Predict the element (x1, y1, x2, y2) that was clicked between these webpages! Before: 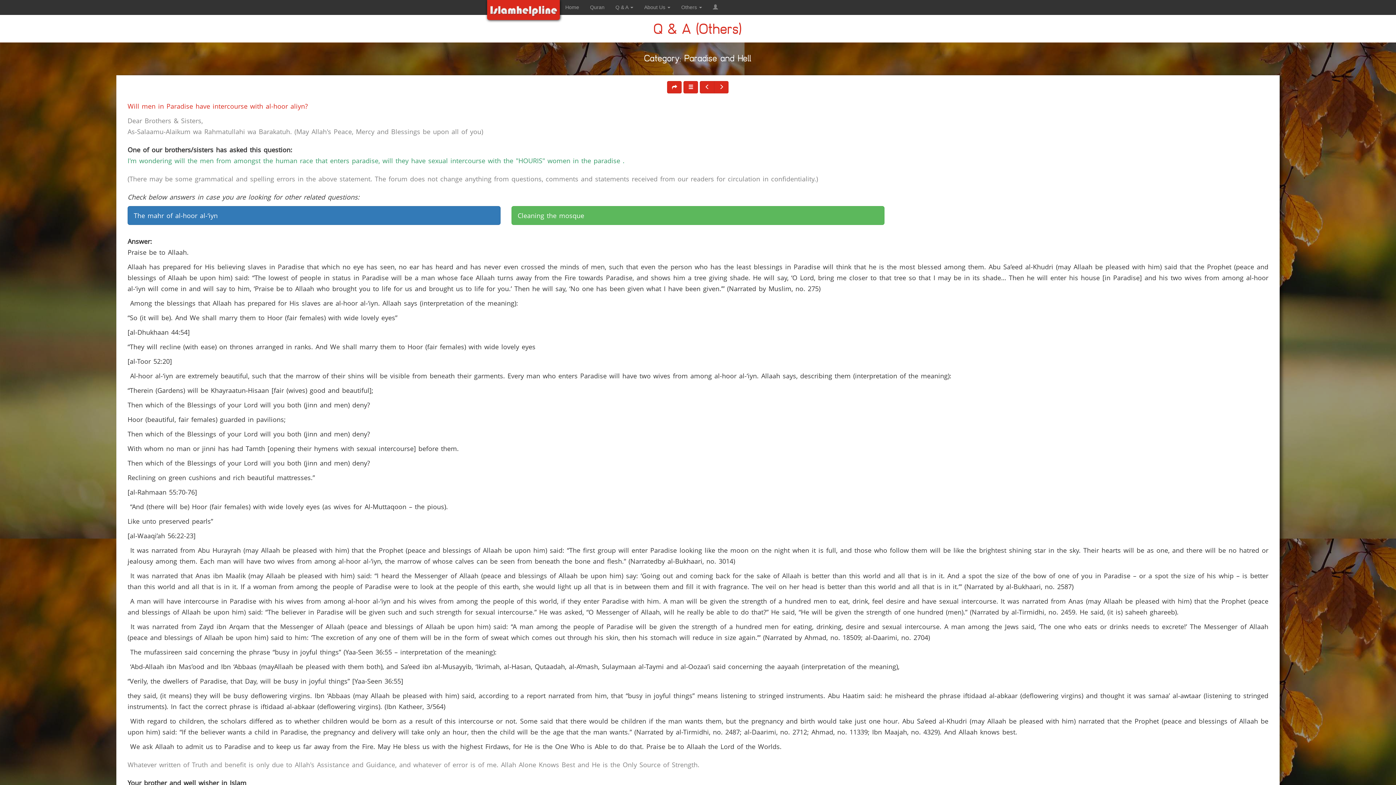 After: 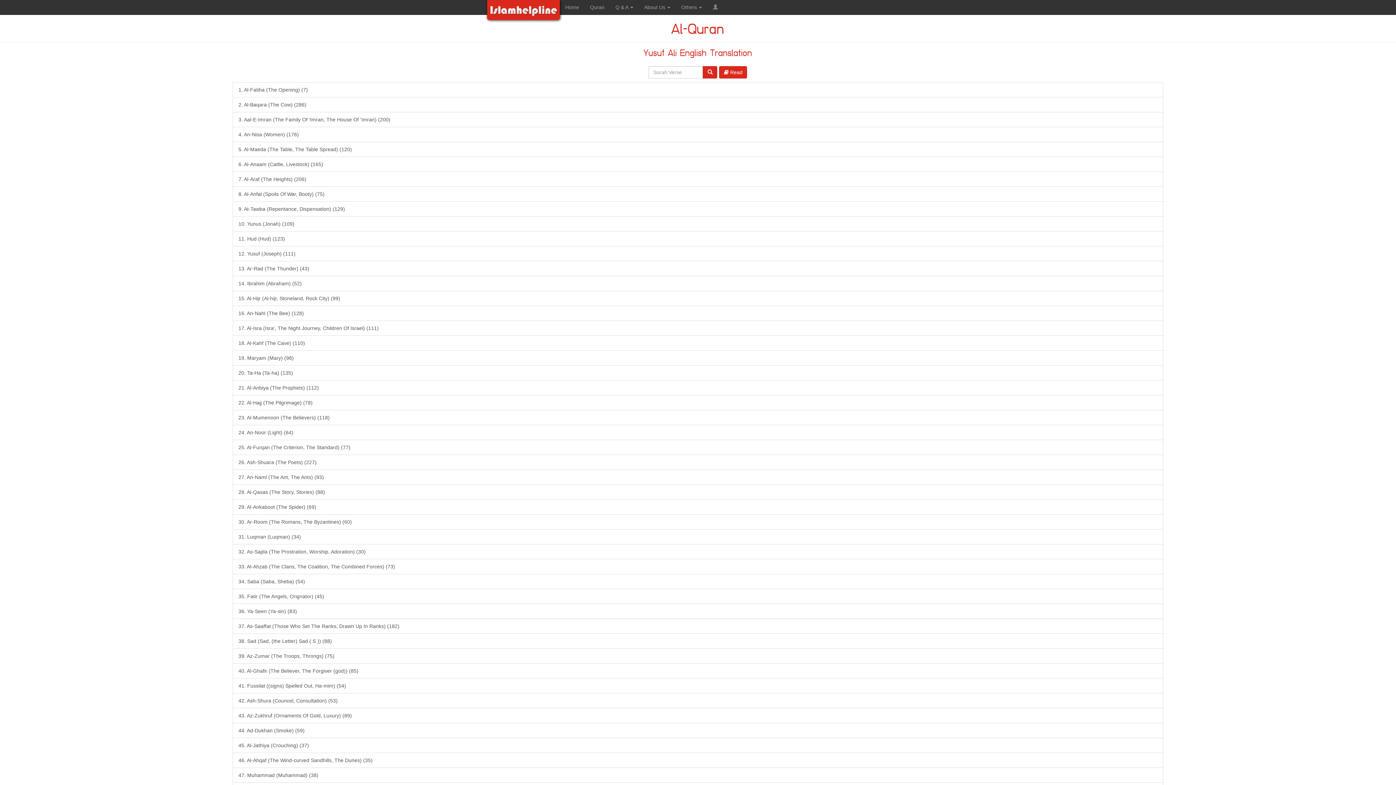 Action: bbox: (584, 0, 610, 14) label: Quran